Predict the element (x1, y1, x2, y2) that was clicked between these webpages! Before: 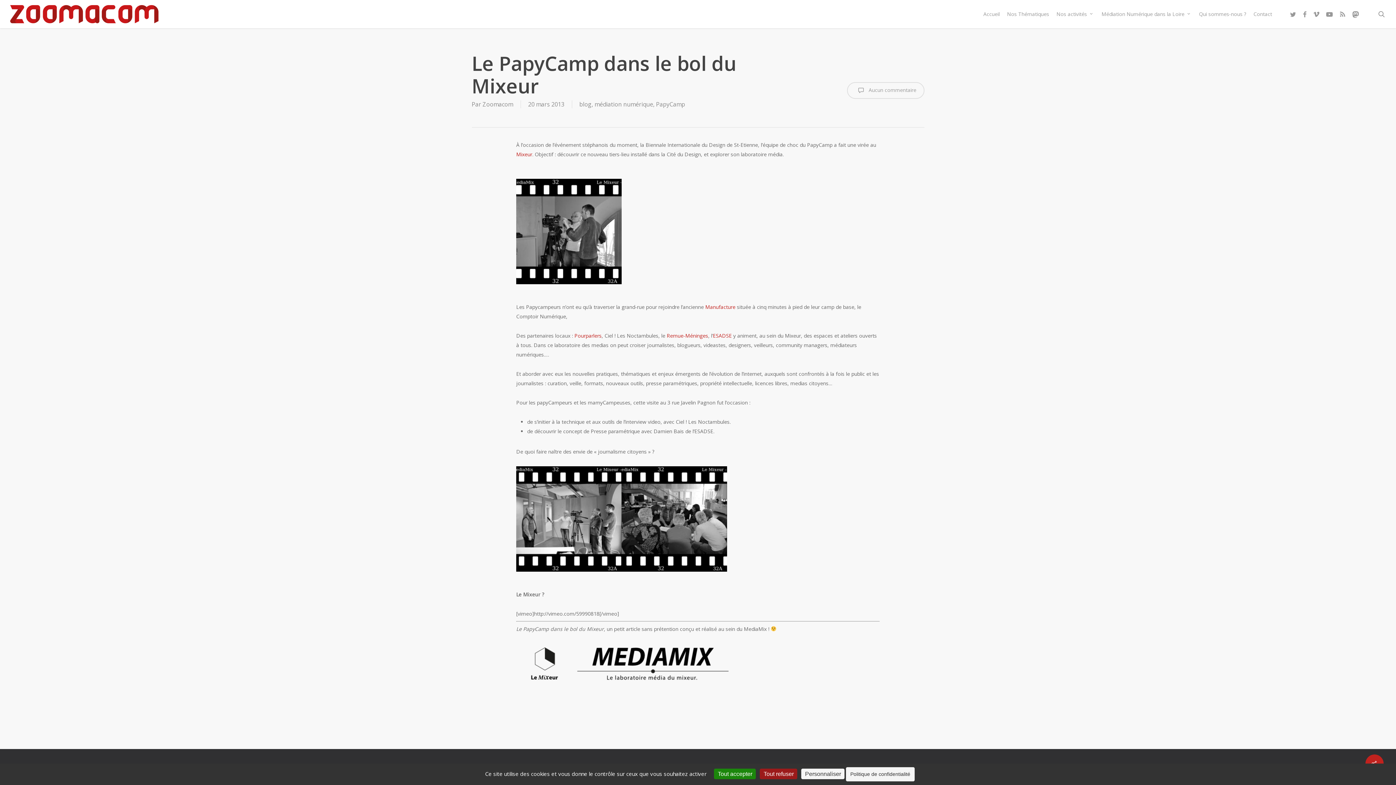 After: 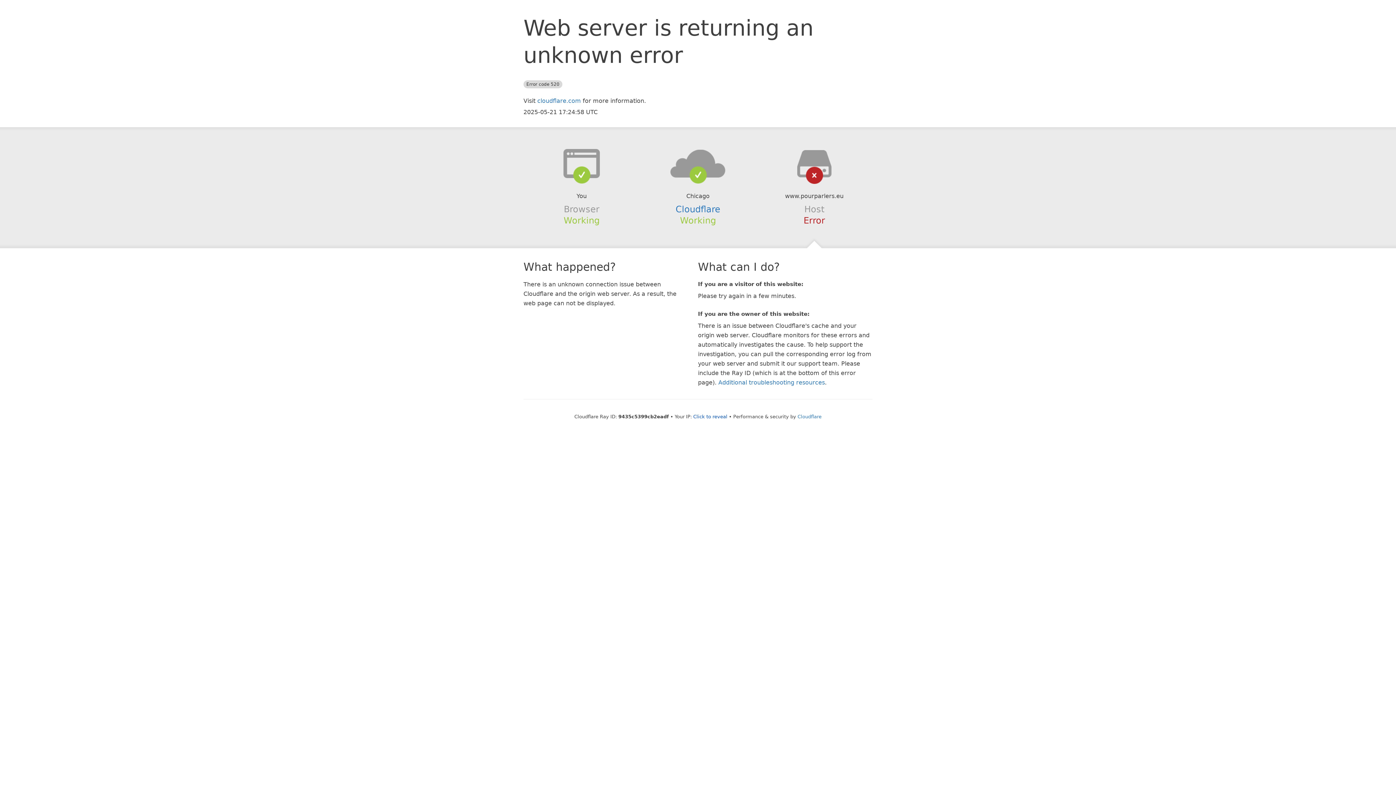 Action: label: Pourparlers bbox: (574, 332, 601, 339)